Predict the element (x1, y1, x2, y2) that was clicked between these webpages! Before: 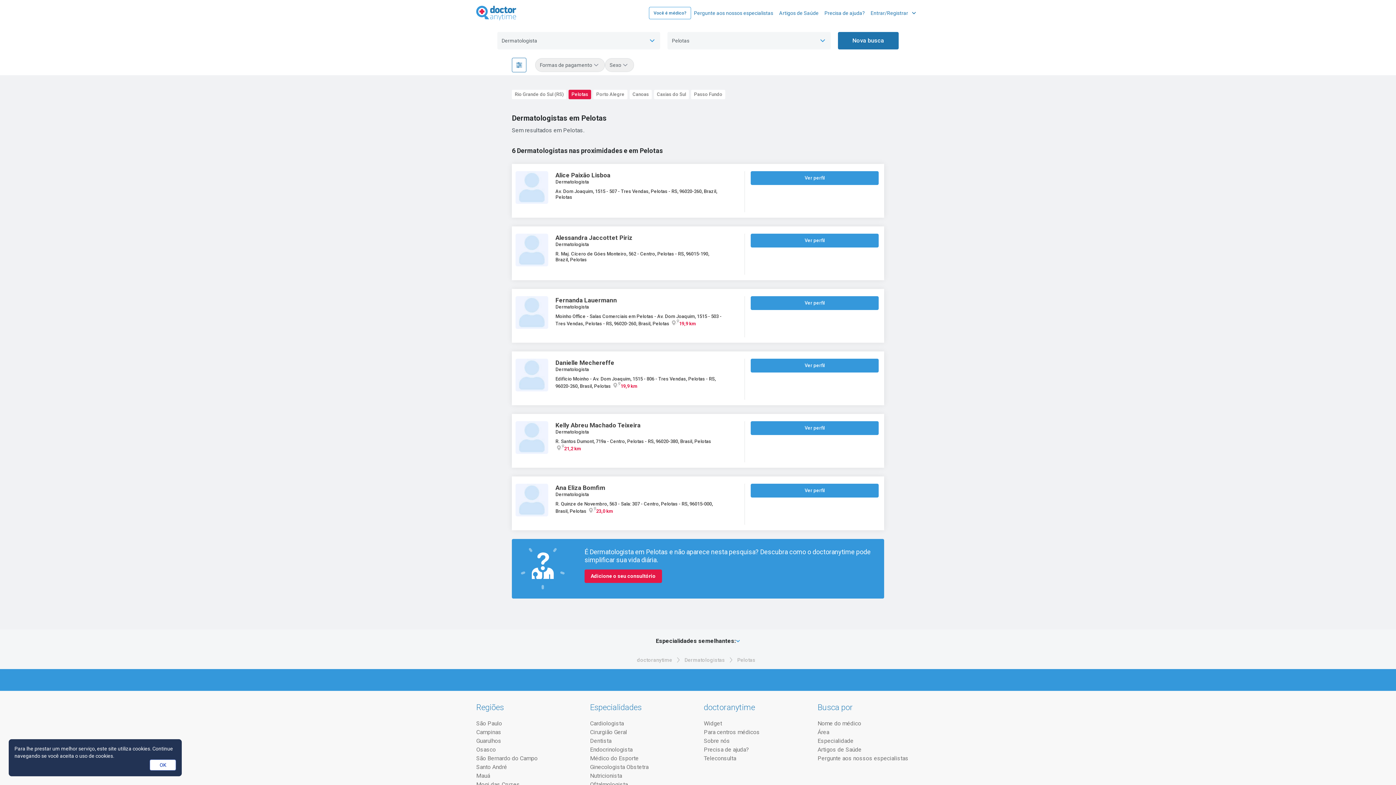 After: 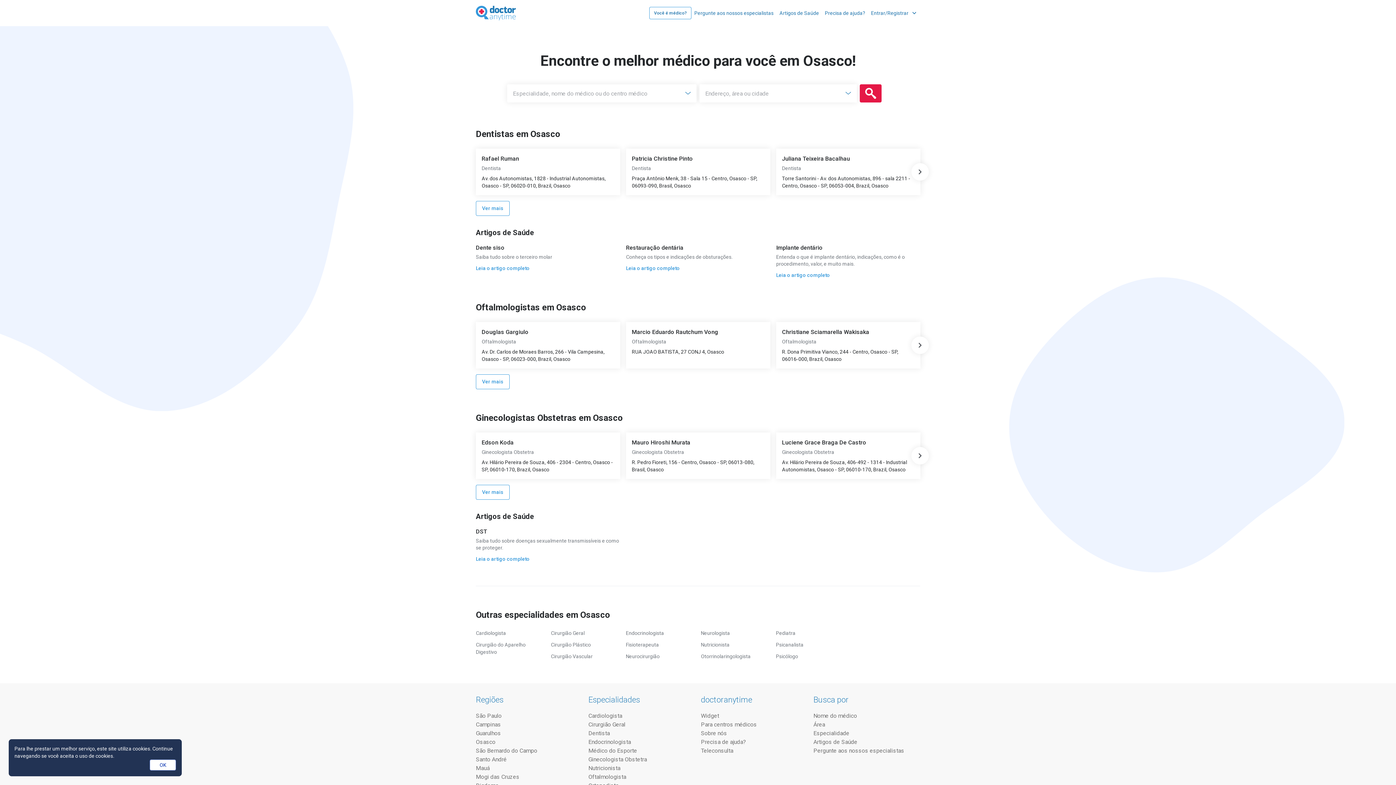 Action: label: Osasco bbox: (476, 746, 578, 754)